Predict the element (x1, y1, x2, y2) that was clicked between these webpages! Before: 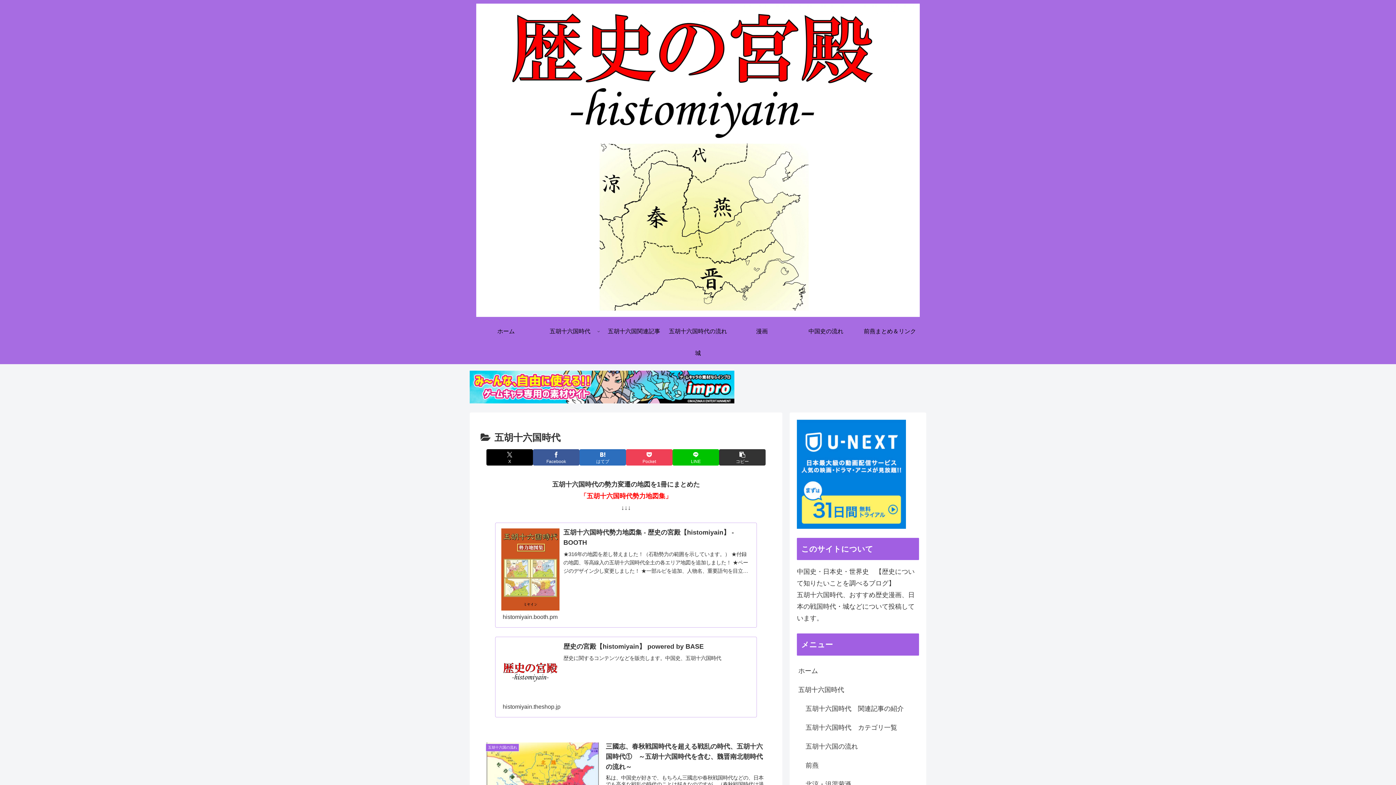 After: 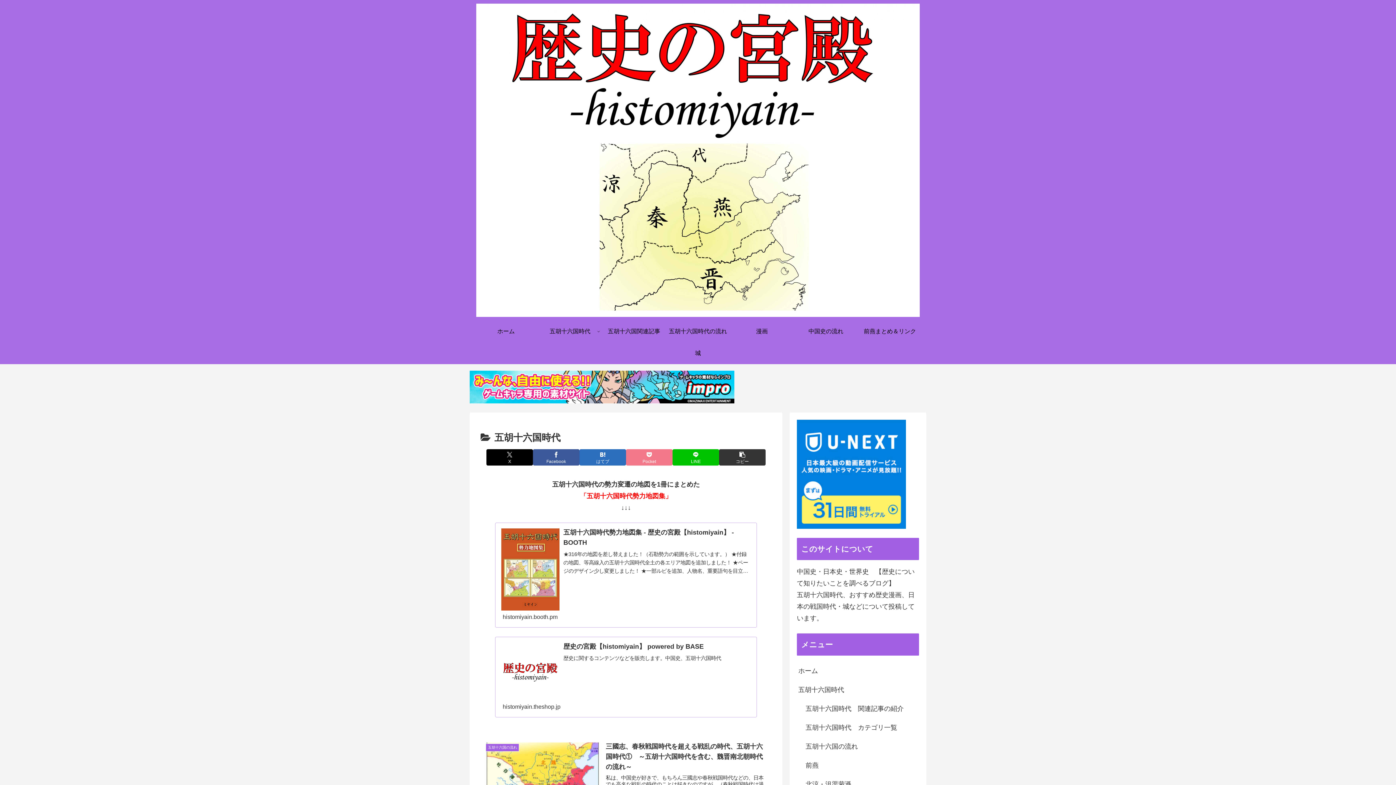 Action: bbox: (626, 449, 672, 465) label: Pocketに保存